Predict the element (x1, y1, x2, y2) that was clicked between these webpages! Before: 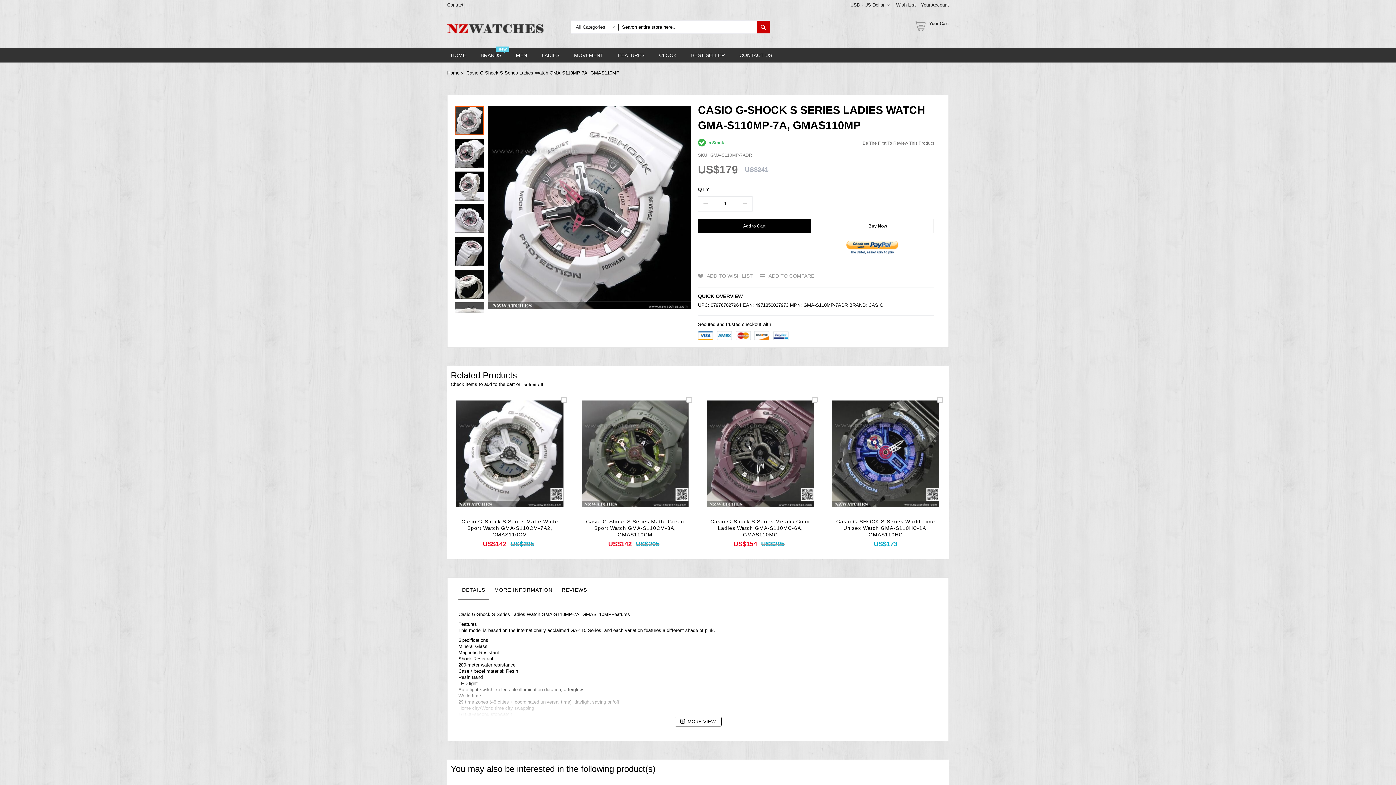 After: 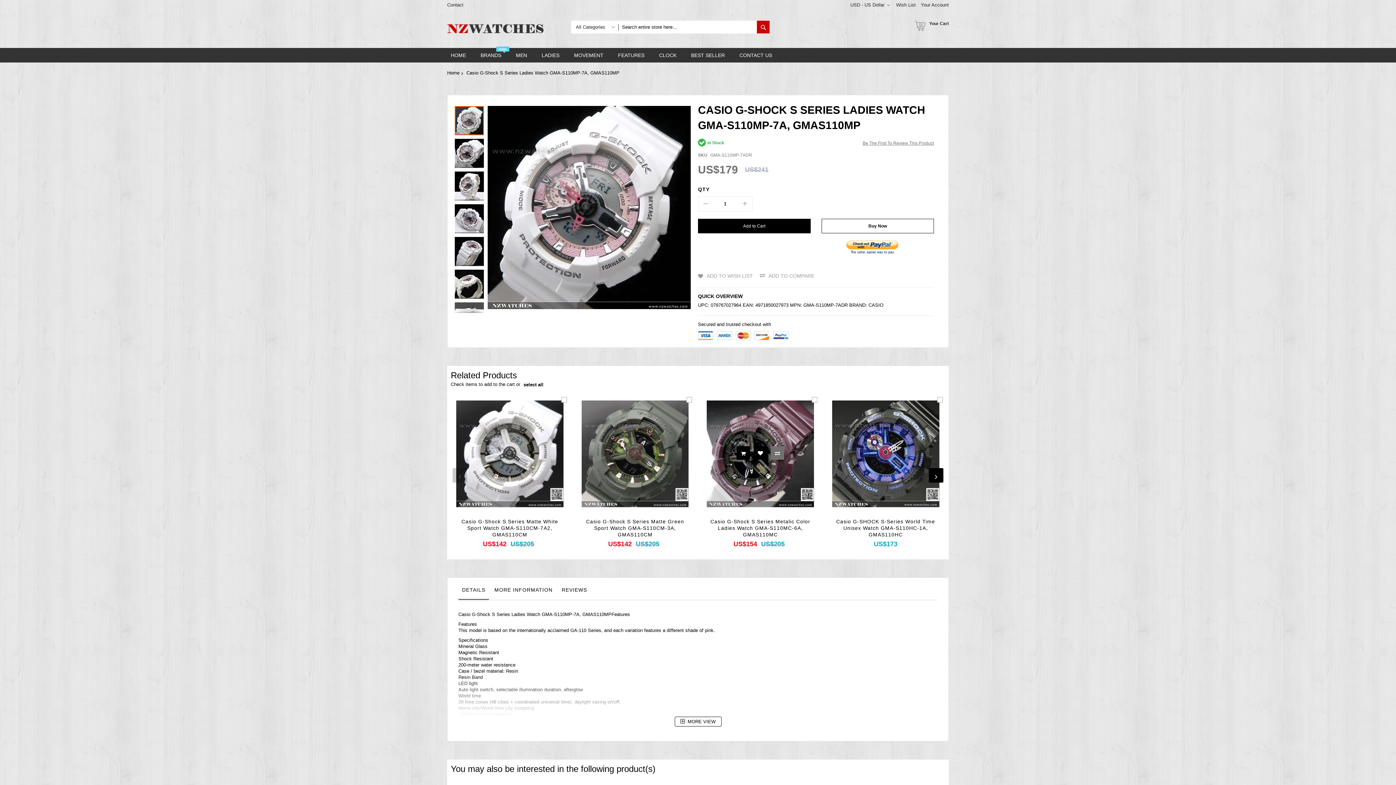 Action: bbox: (770, 457, 784, 470)